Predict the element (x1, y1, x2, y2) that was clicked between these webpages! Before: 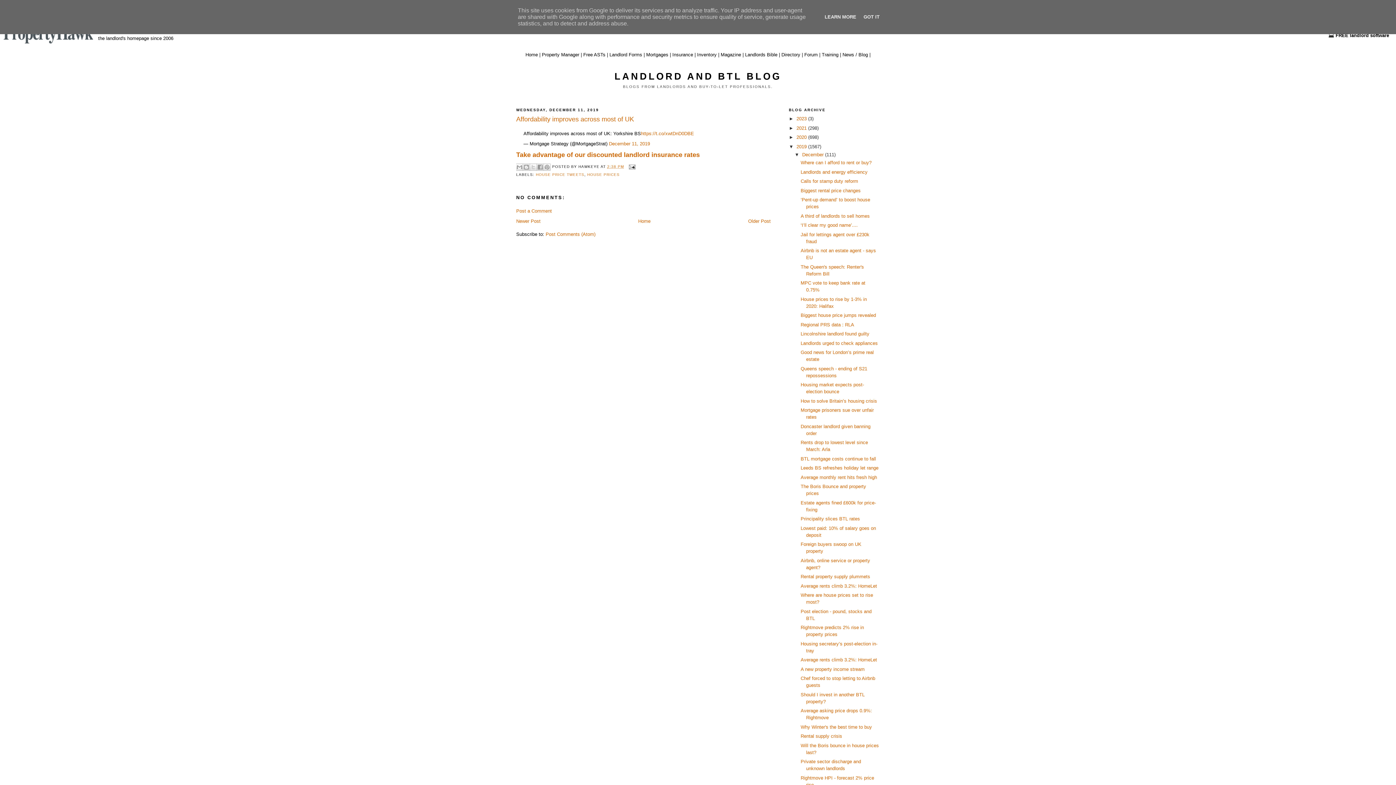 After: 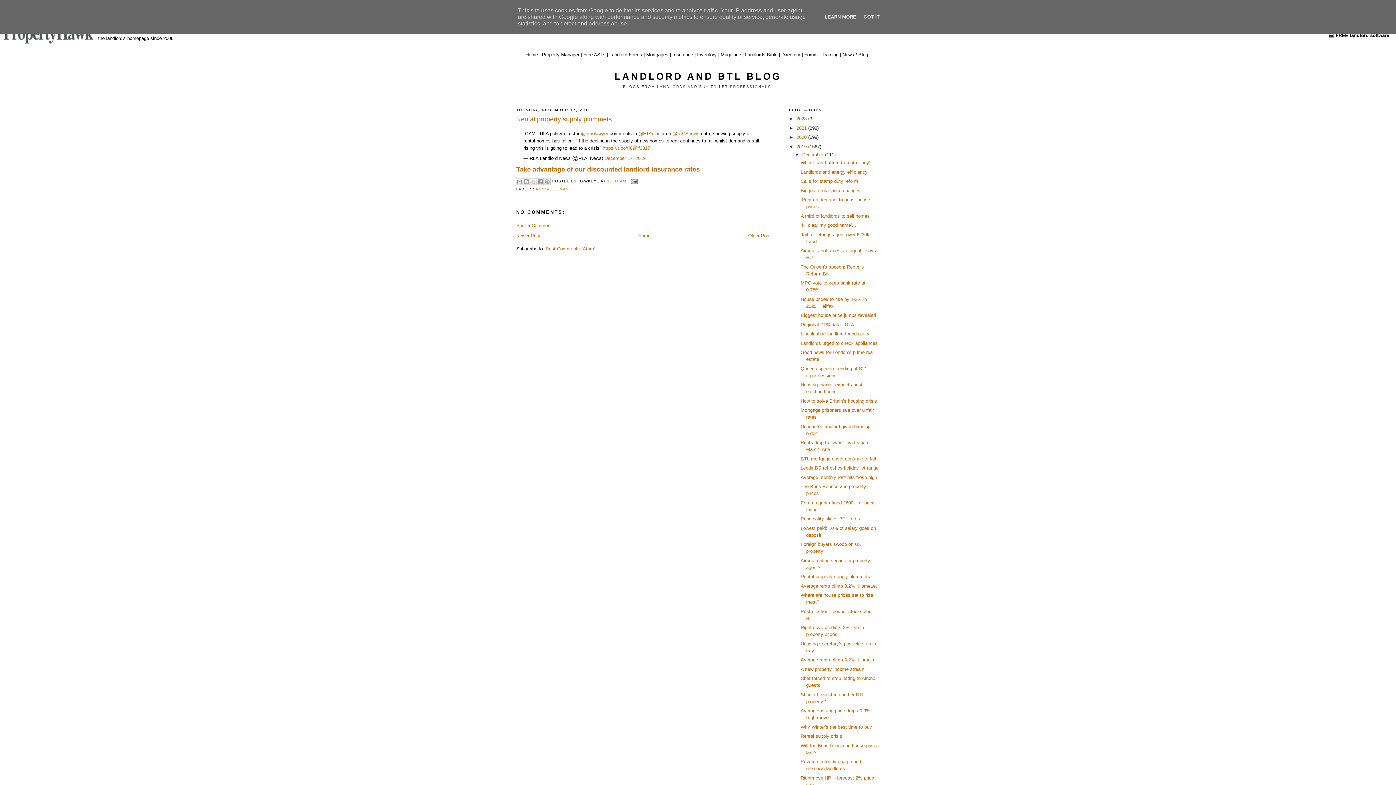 Action: bbox: (800, 574, 870, 579) label: Rental property supply plummets